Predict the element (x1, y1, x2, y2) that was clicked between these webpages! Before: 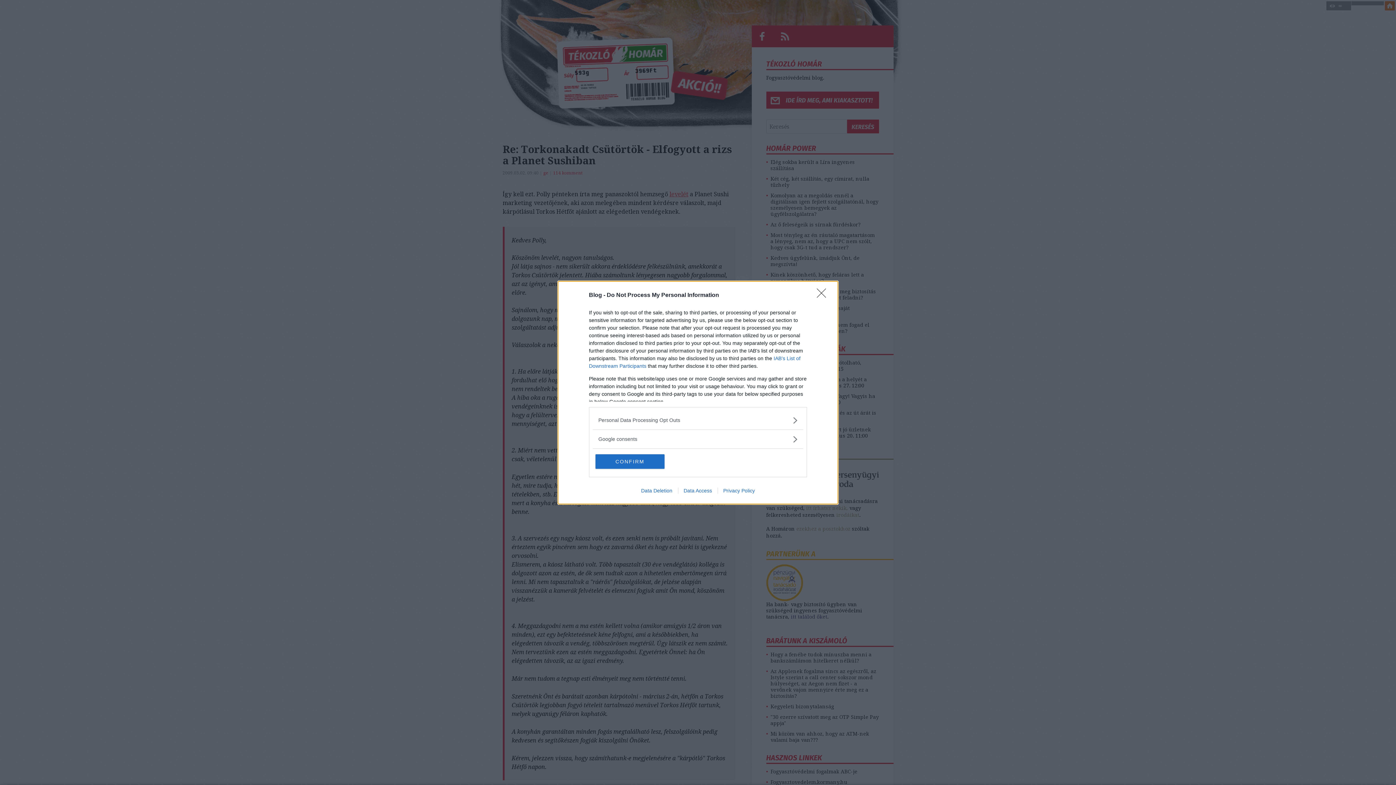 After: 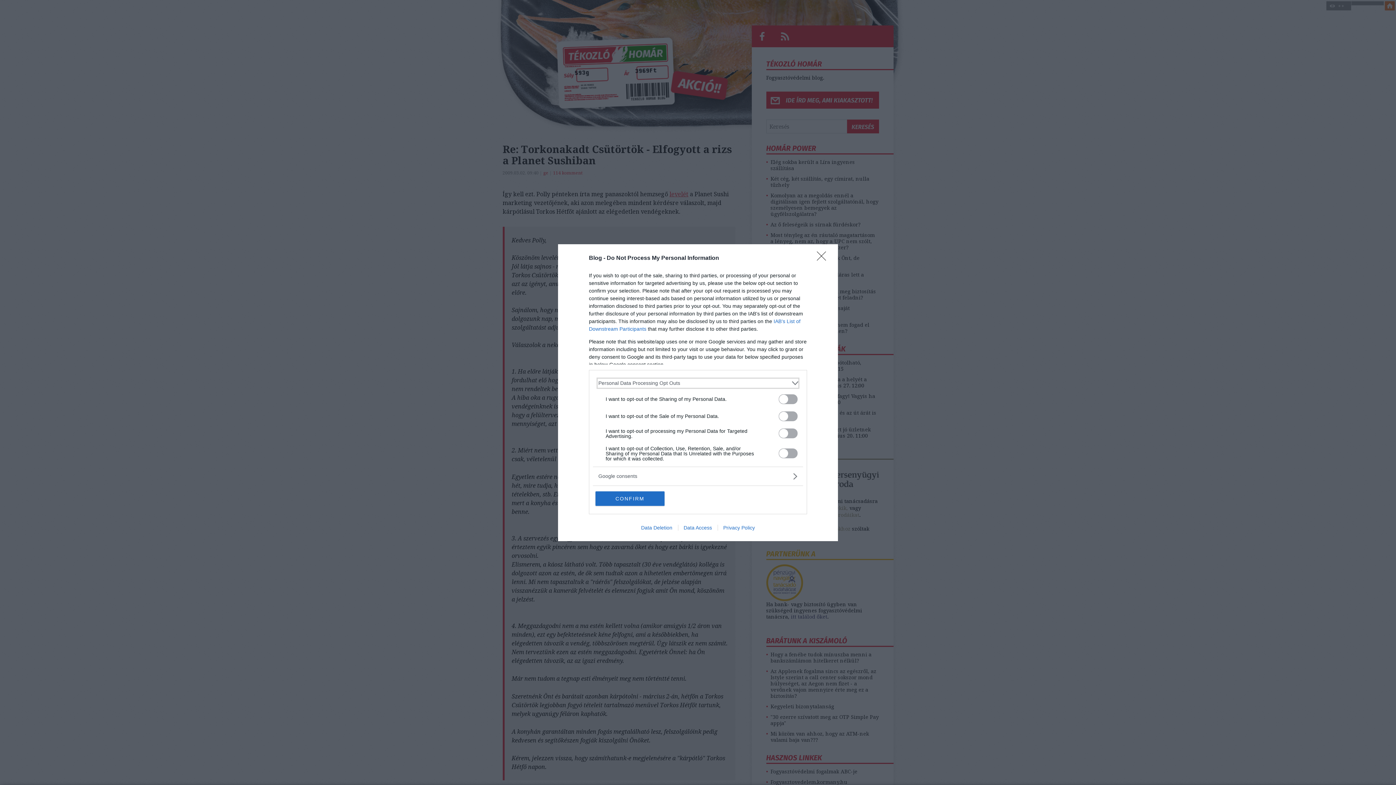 Action: bbox: (598, 416, 797, 424) label: Opt-Outs